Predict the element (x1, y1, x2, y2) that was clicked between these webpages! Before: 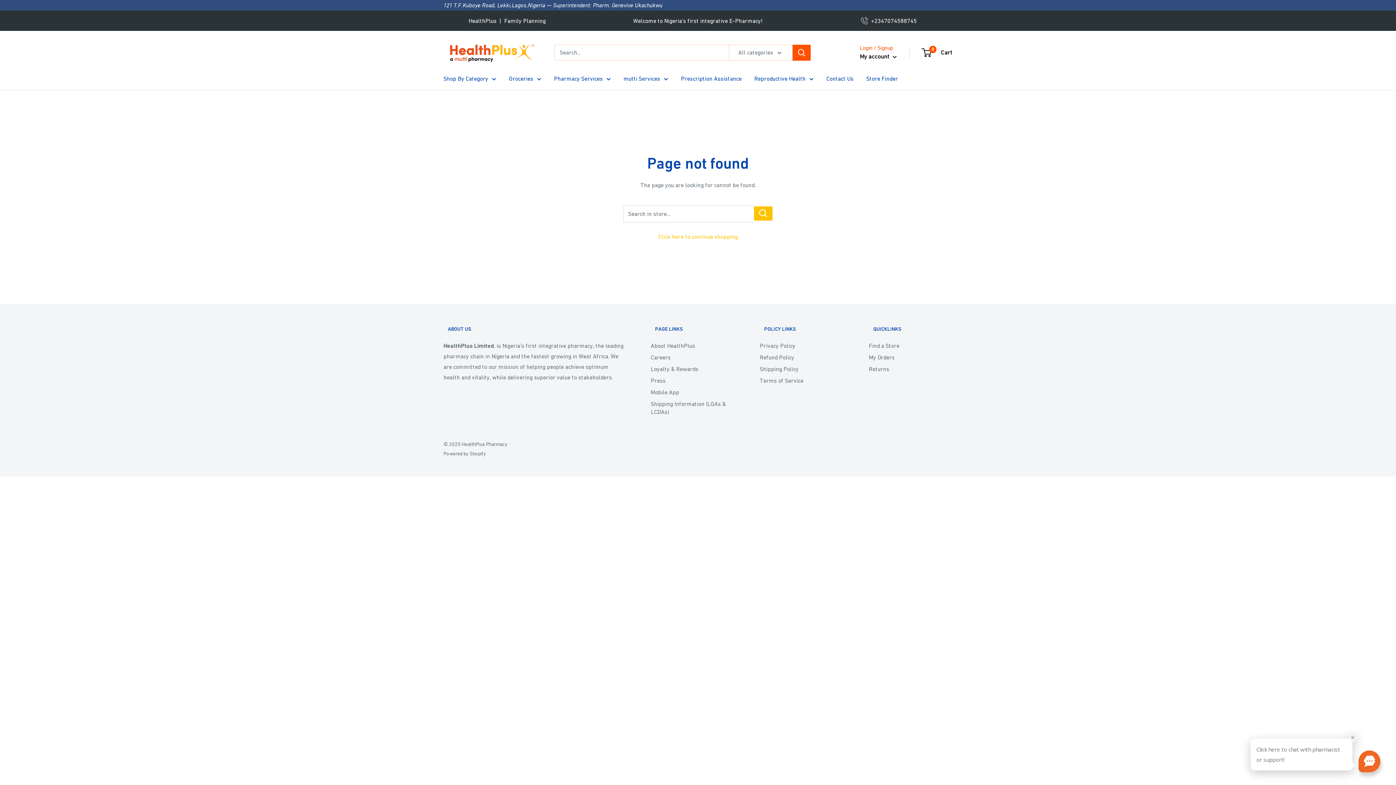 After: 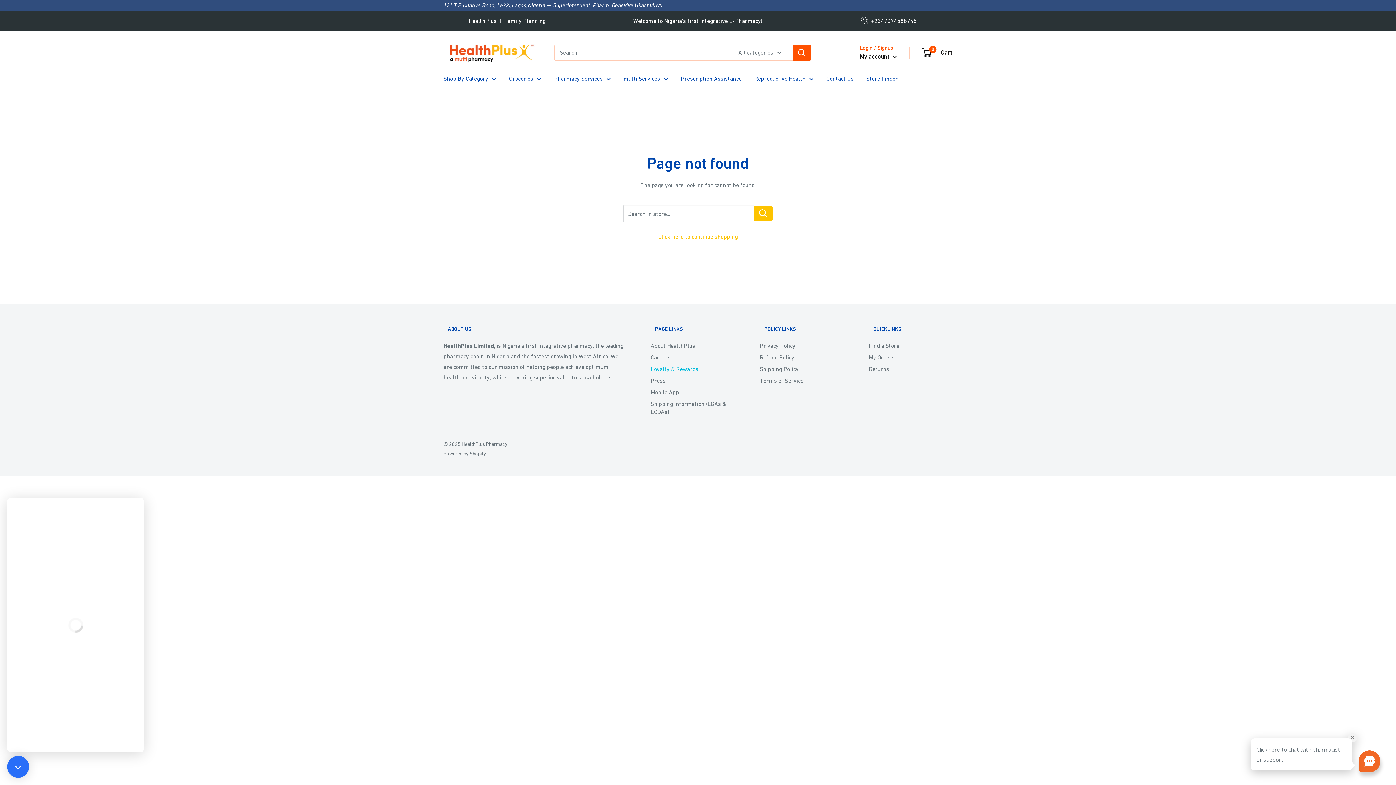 Action: bbox: (650, 363, 734, 374) label: Loyalty & Rewards